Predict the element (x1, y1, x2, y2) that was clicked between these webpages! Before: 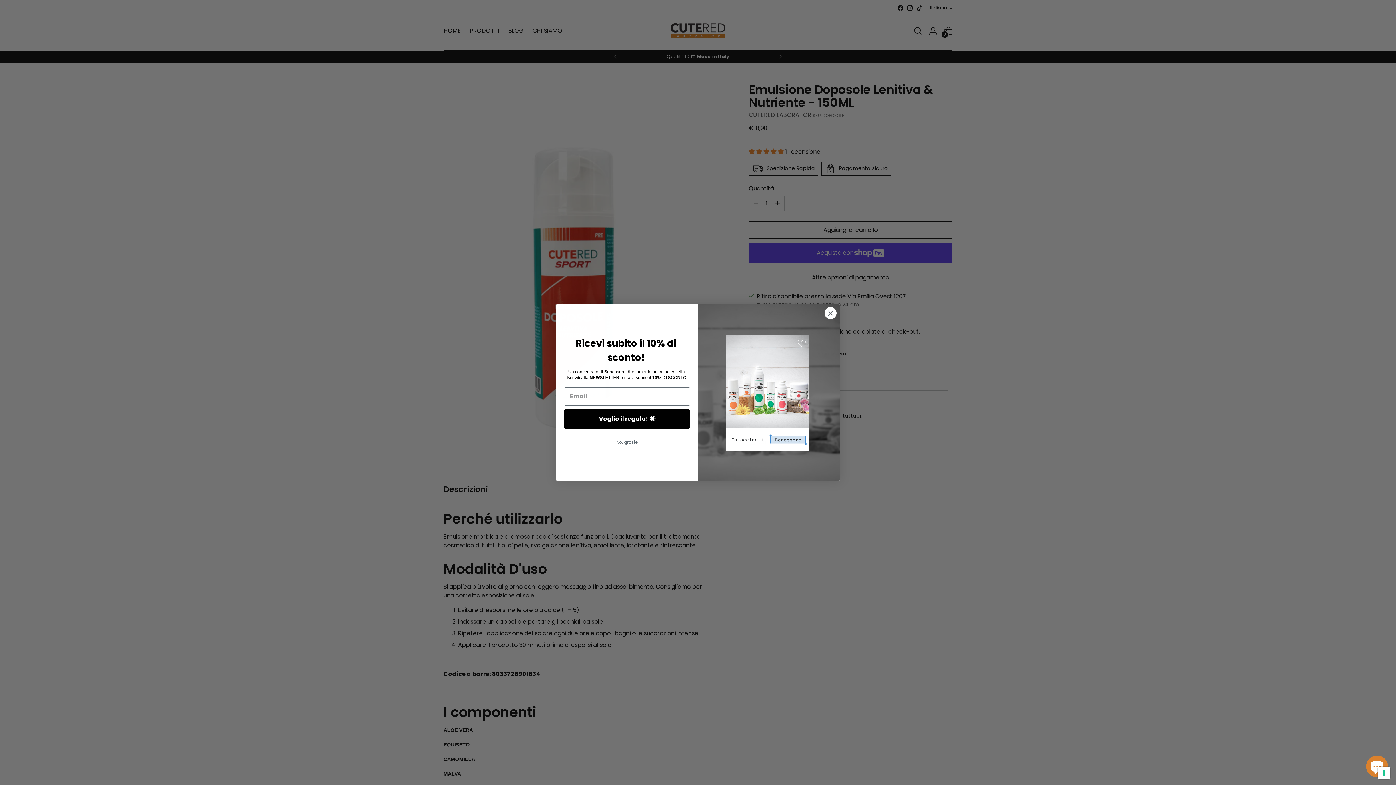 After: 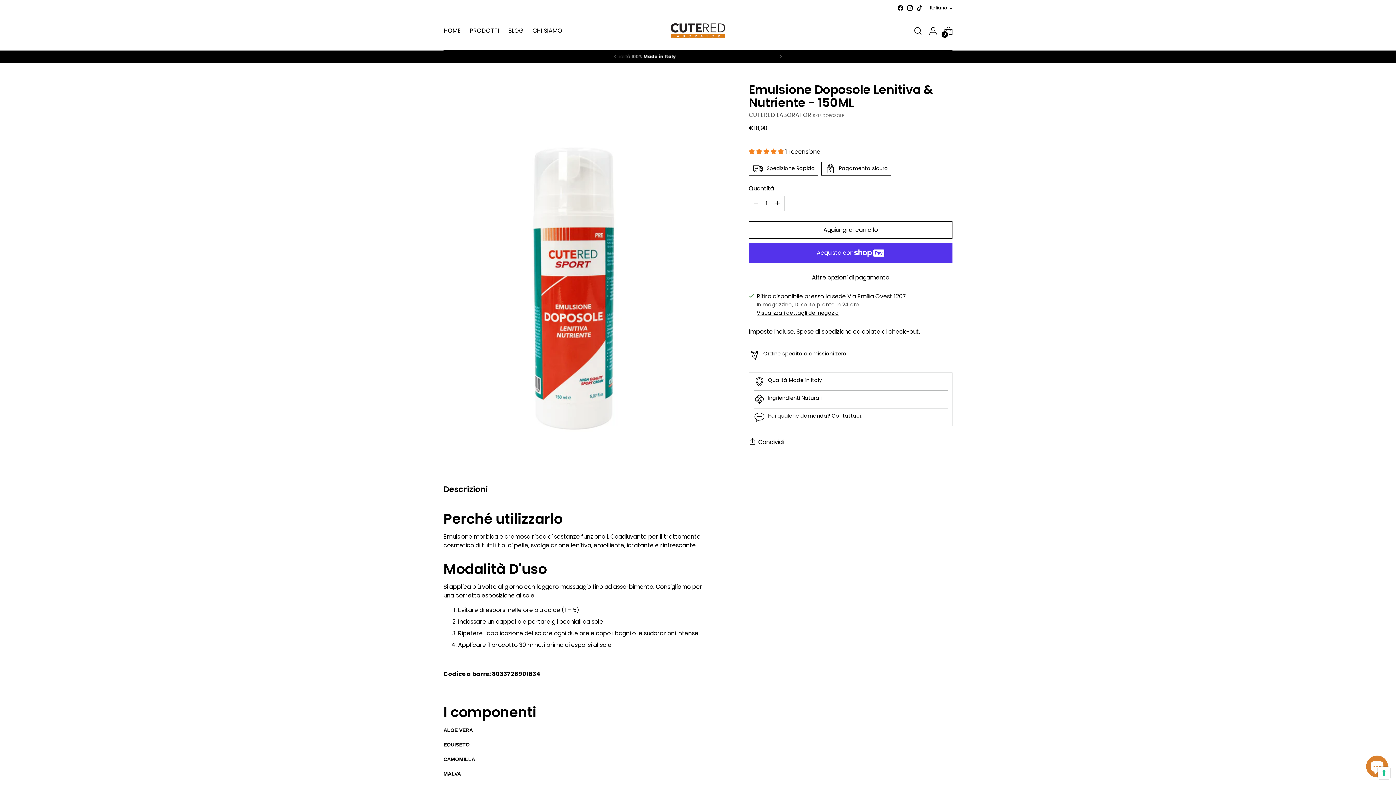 Action: bbox: (564, 436, 690, 448) label: No, grazie